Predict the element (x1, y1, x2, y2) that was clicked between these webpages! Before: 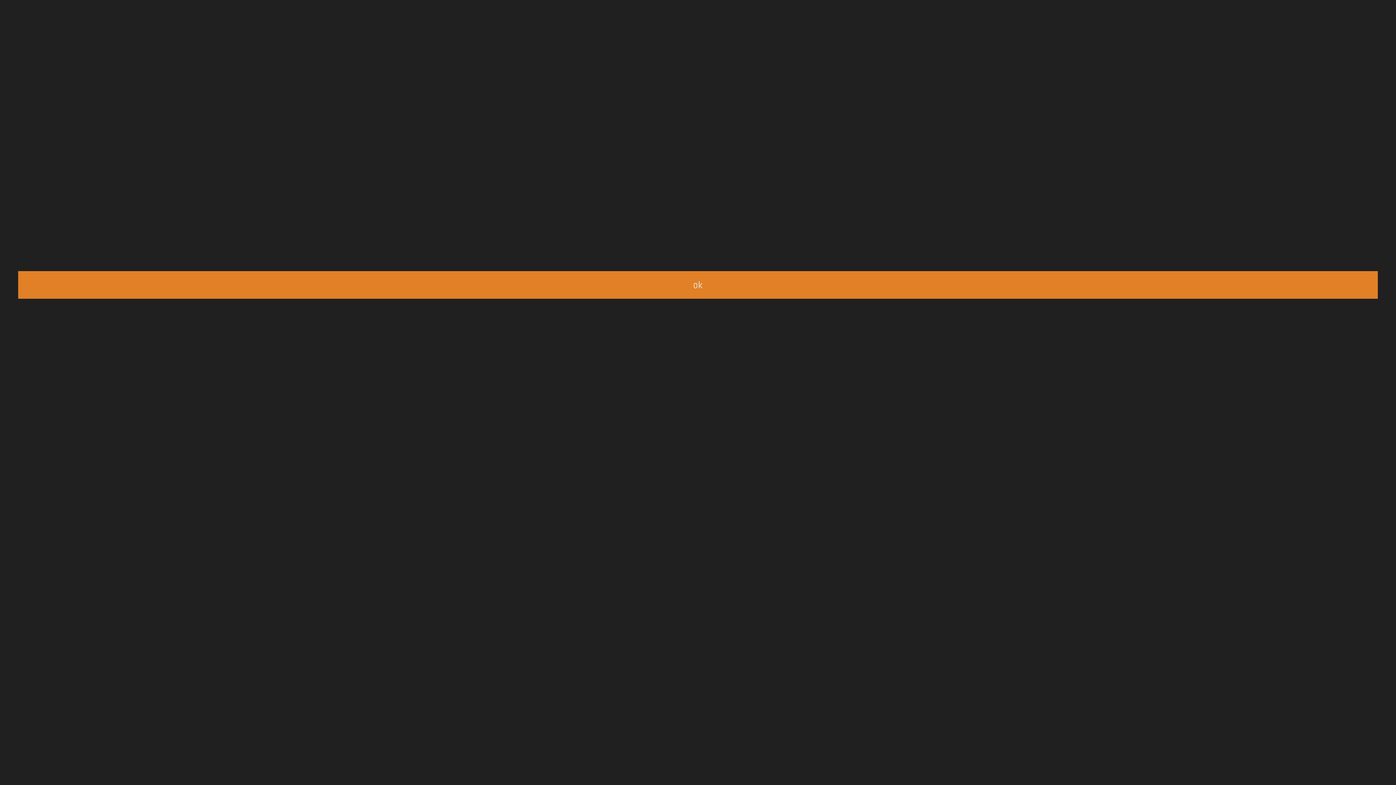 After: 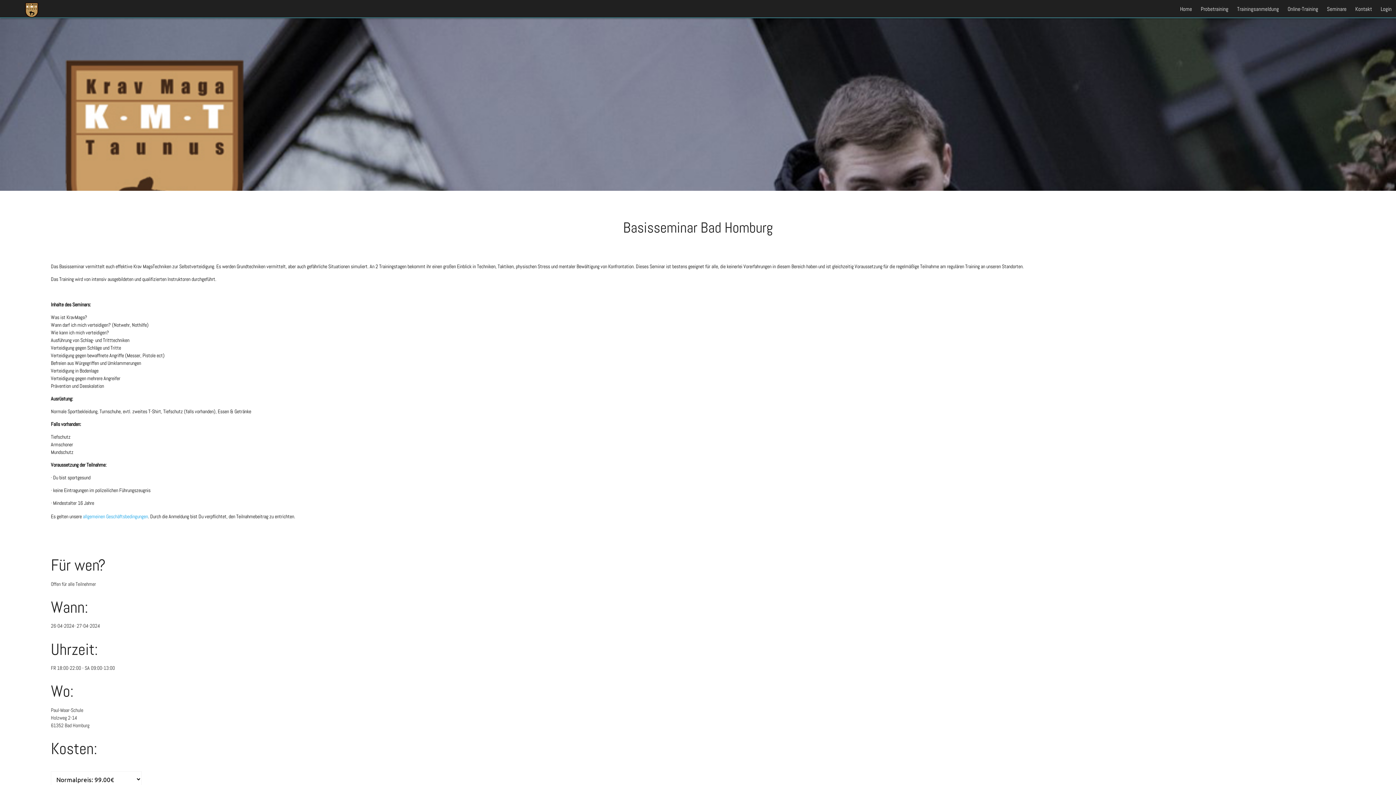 Action: label: ok bbox: (18, 271, 1378, 298)